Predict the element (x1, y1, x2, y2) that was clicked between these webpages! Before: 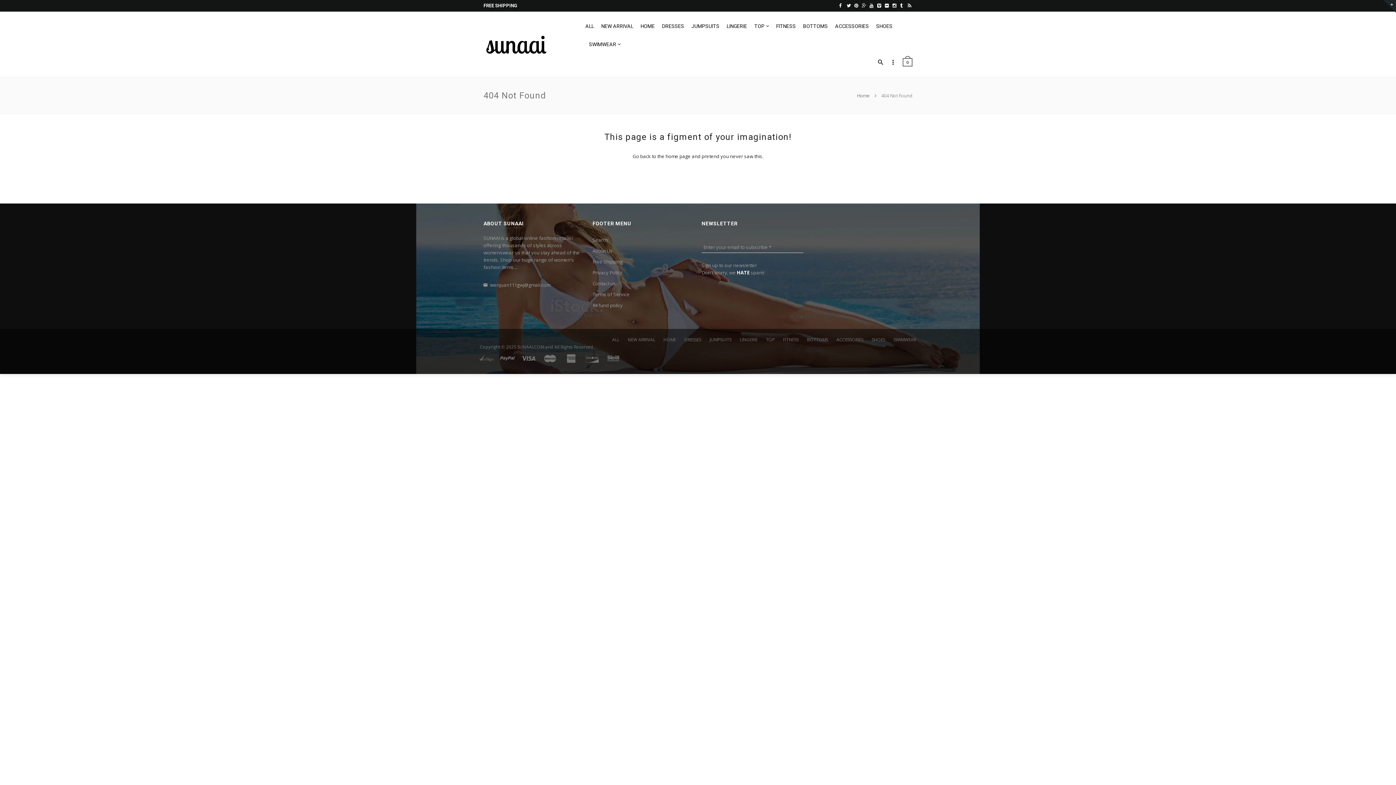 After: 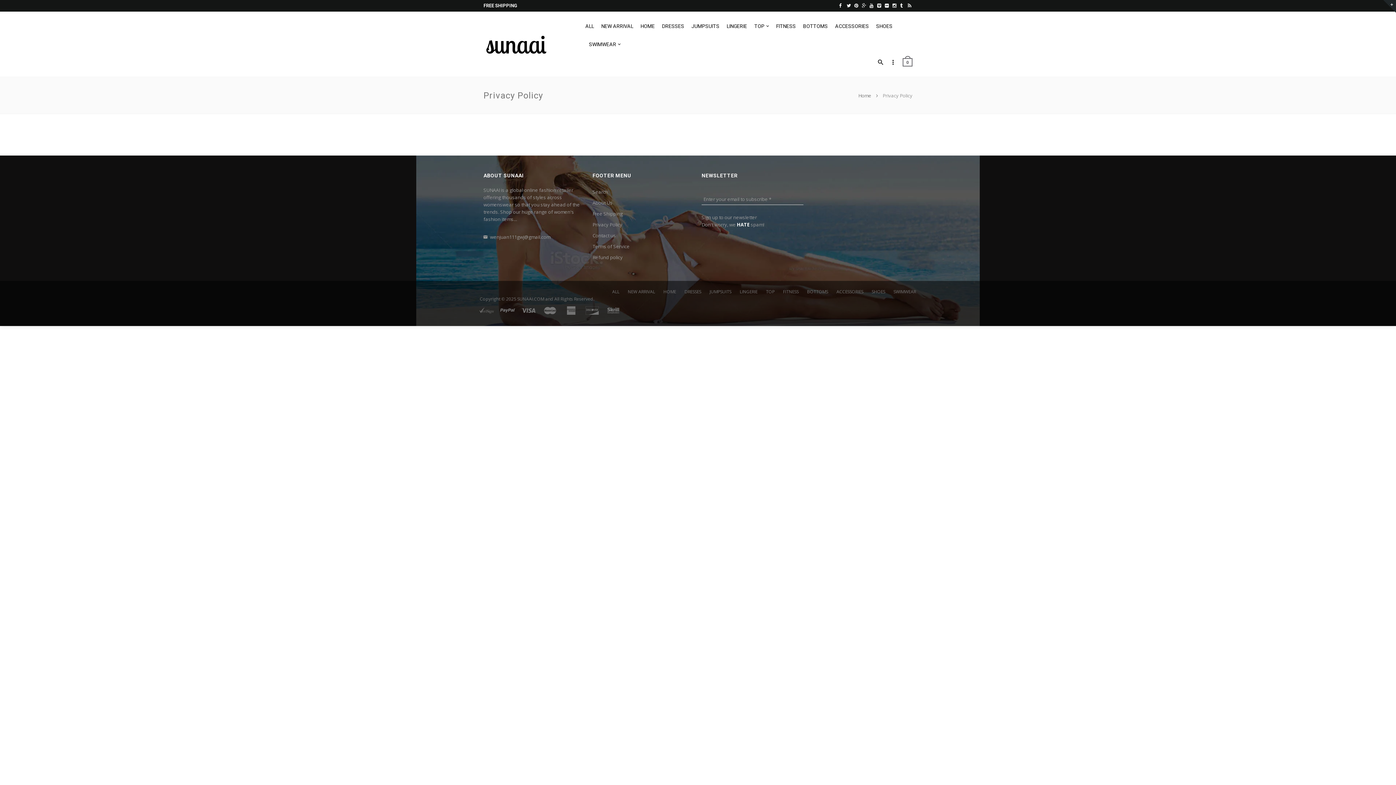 Action: label: Privacy Policy bbox: (592, 267, 622, 278)